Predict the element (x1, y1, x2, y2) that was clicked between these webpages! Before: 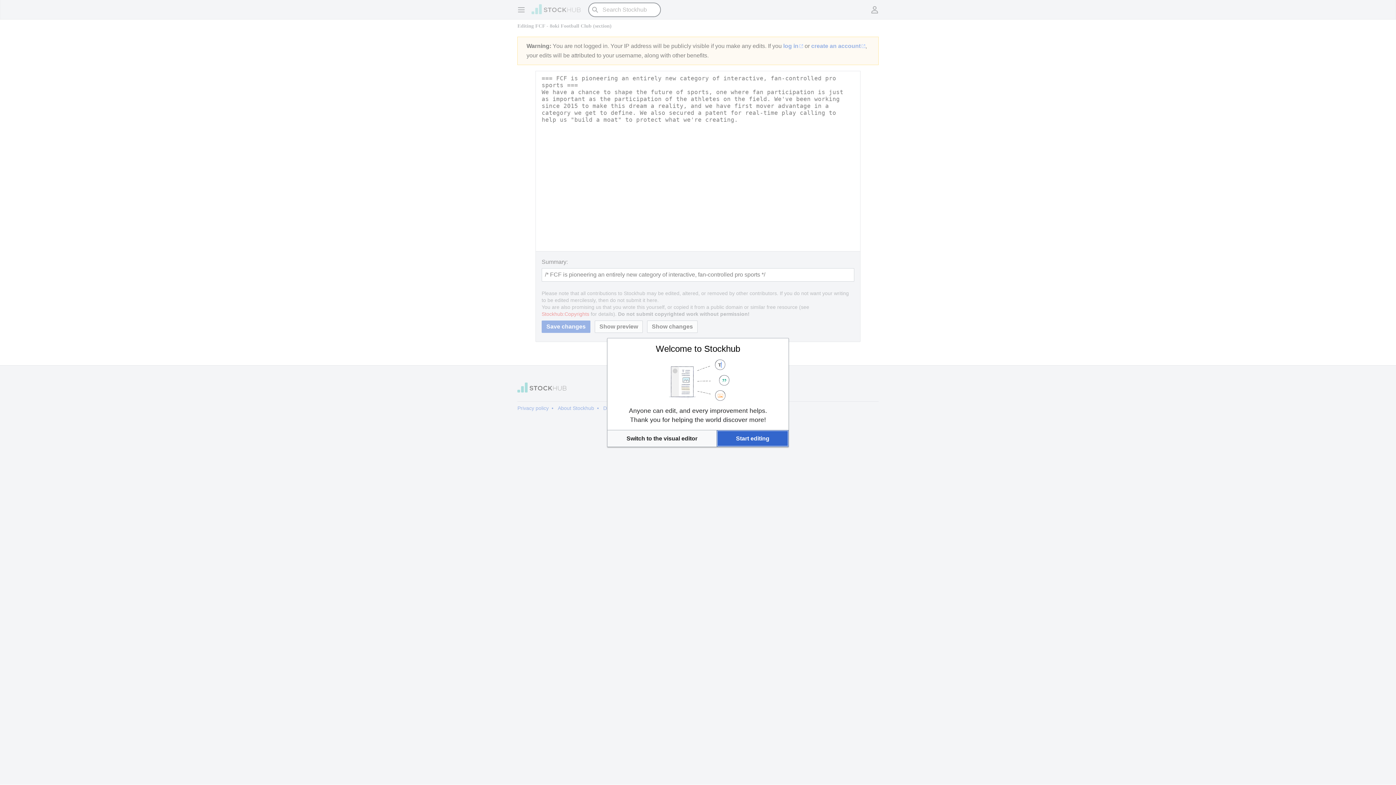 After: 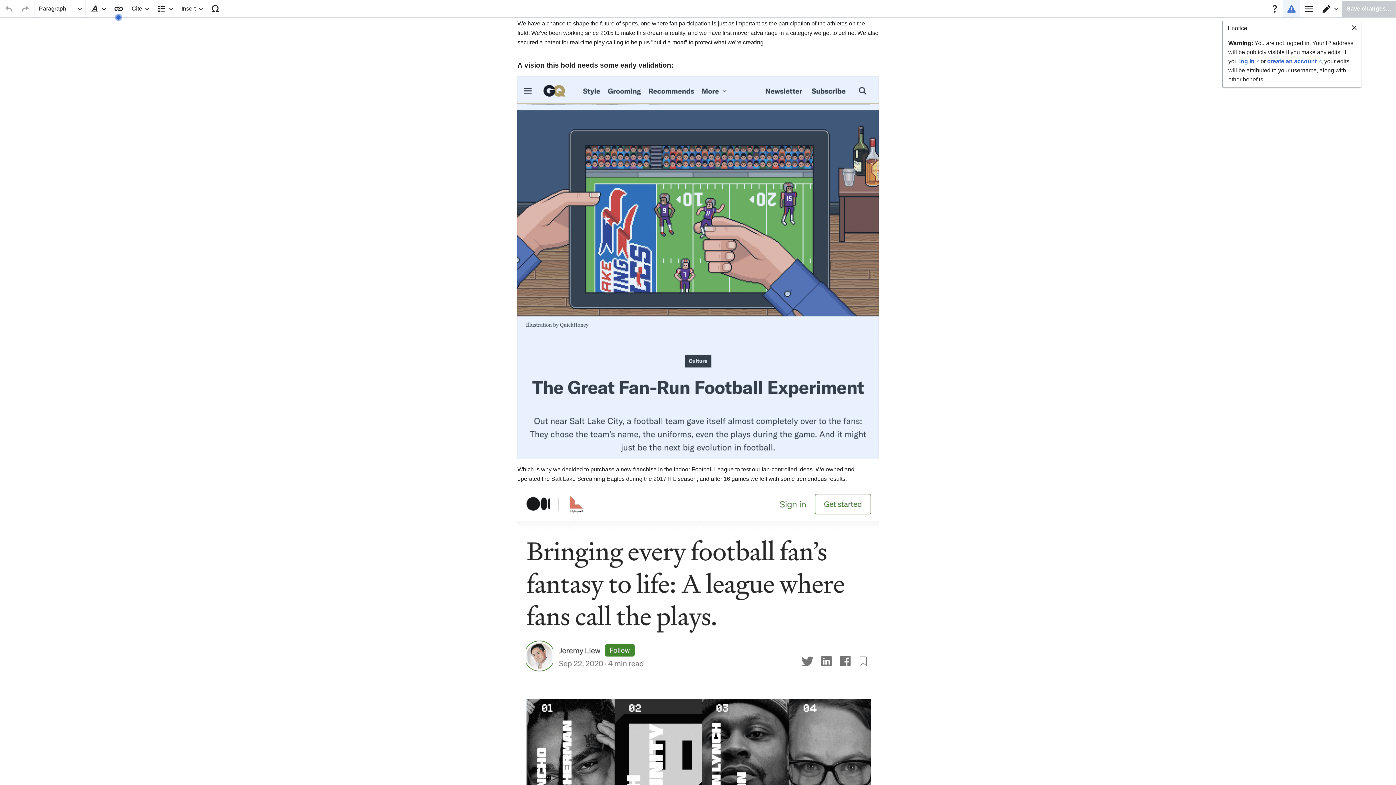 Action: label: Switch to the visual editor bbox: (607, 430, 716, 446)